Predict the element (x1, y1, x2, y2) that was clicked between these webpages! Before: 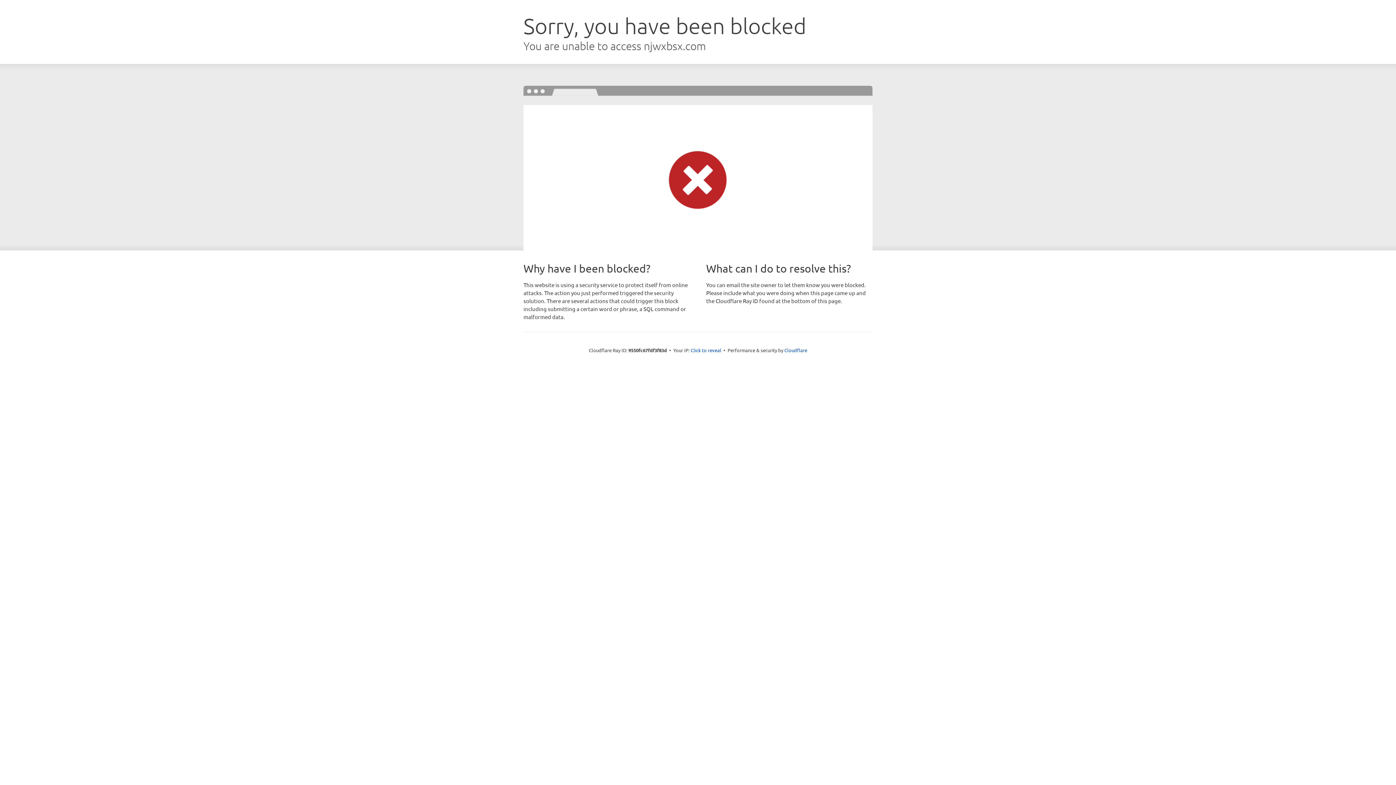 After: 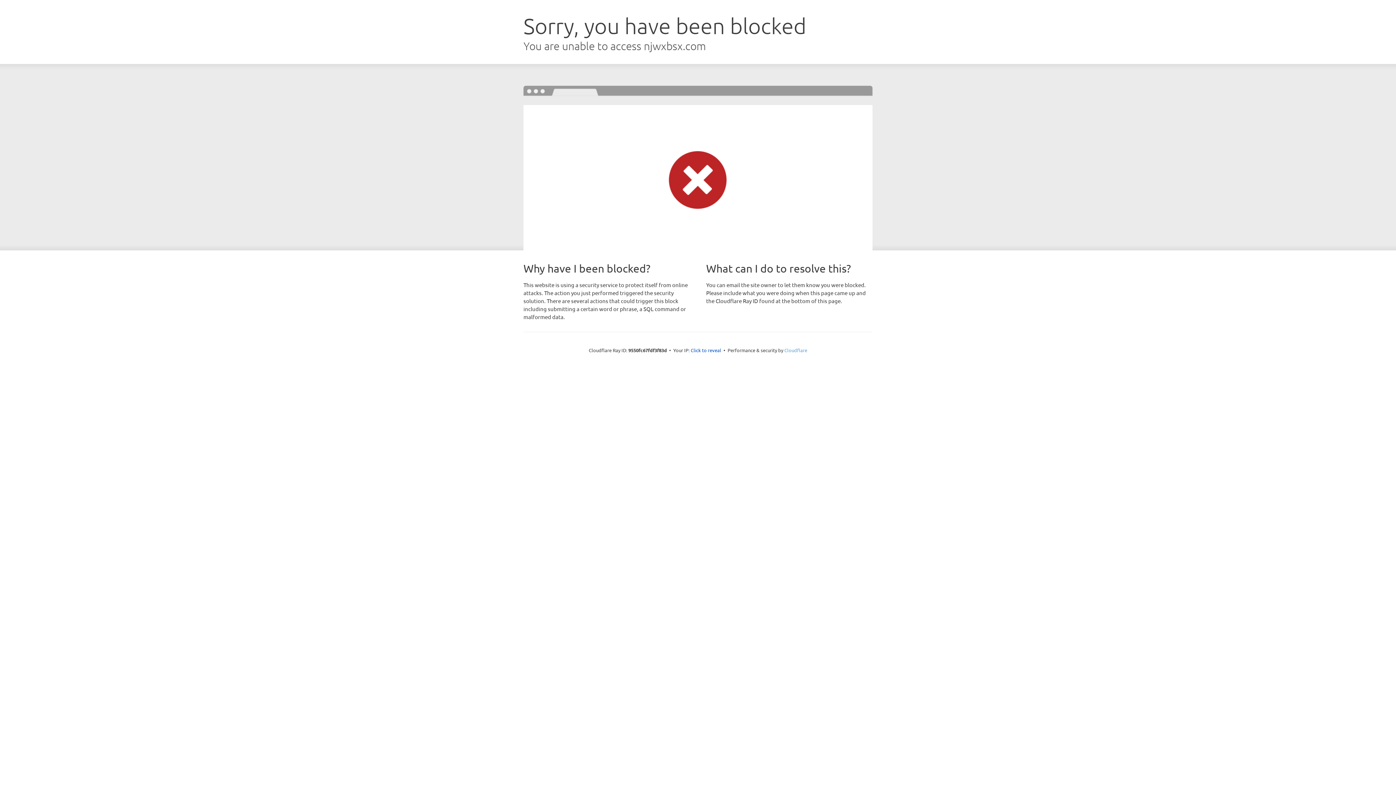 Action: bbox: (784, 347, 807, 353) label: Cloudflare